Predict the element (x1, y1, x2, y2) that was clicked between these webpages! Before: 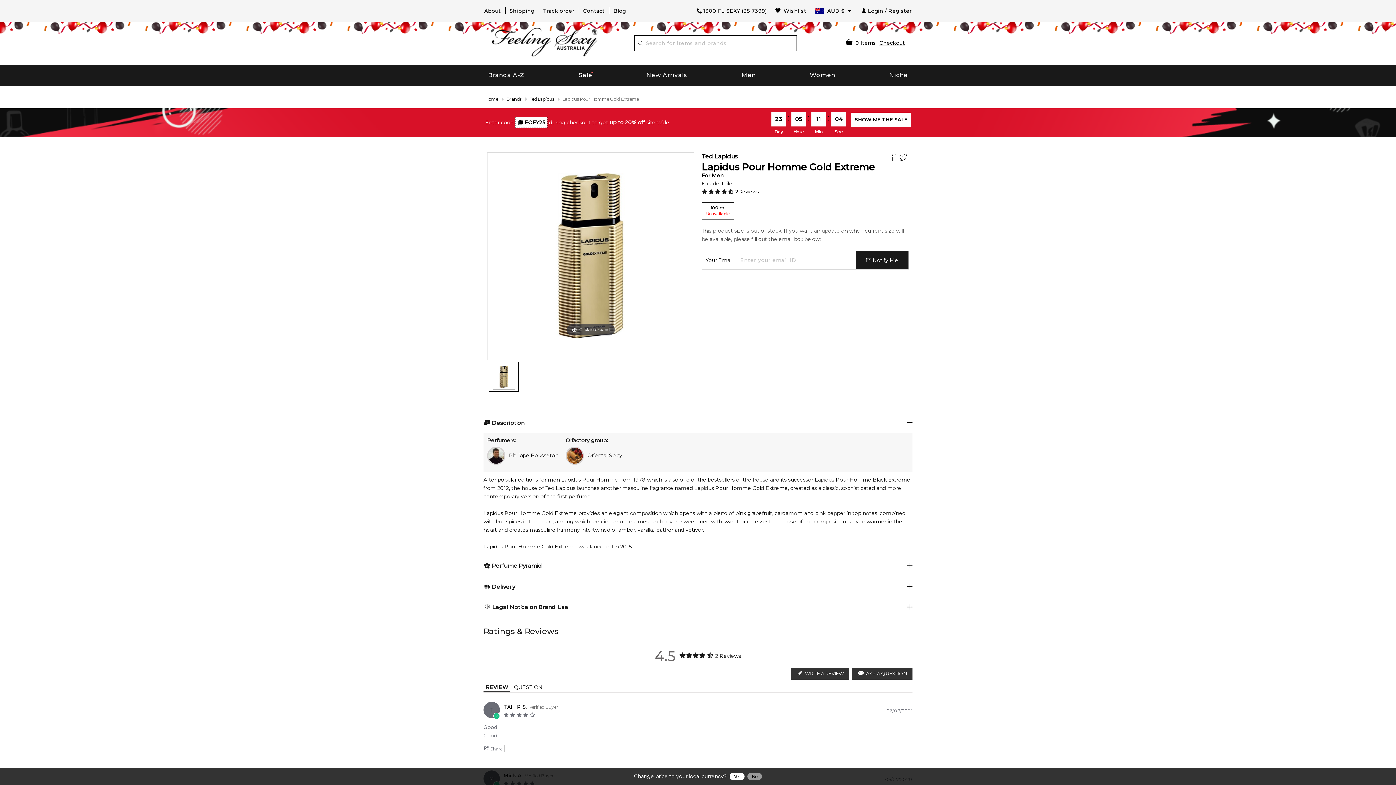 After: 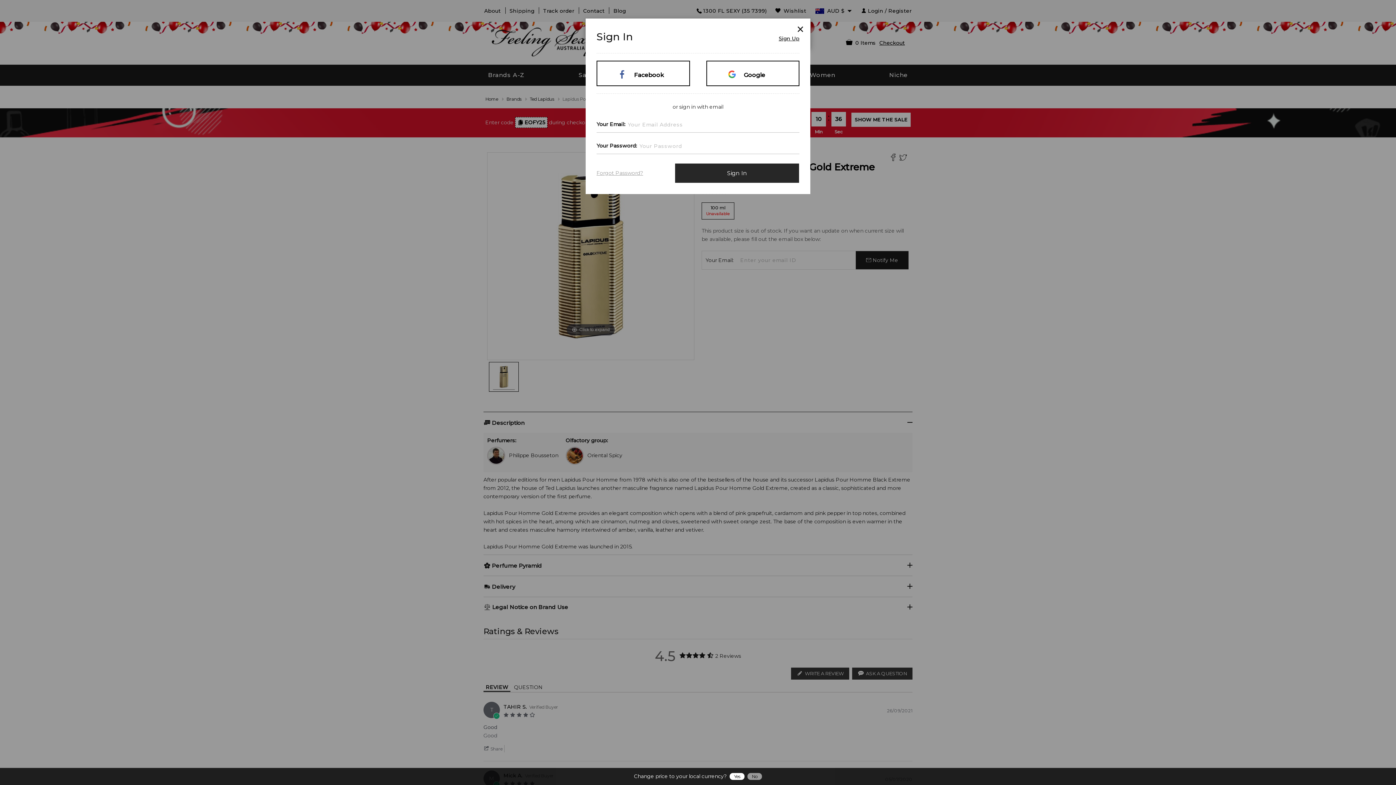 Action: bbox: (857, 0, 916, 21) label: Login / Register